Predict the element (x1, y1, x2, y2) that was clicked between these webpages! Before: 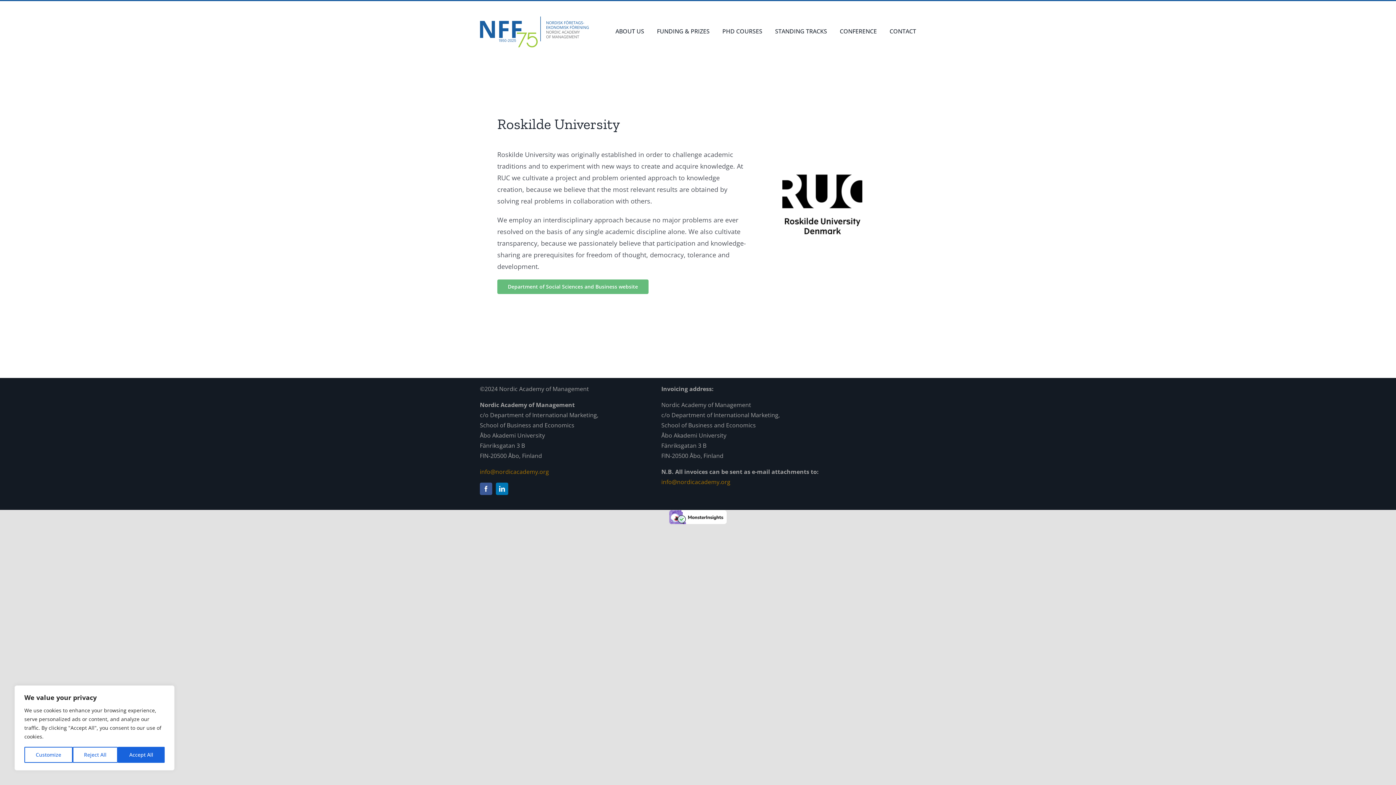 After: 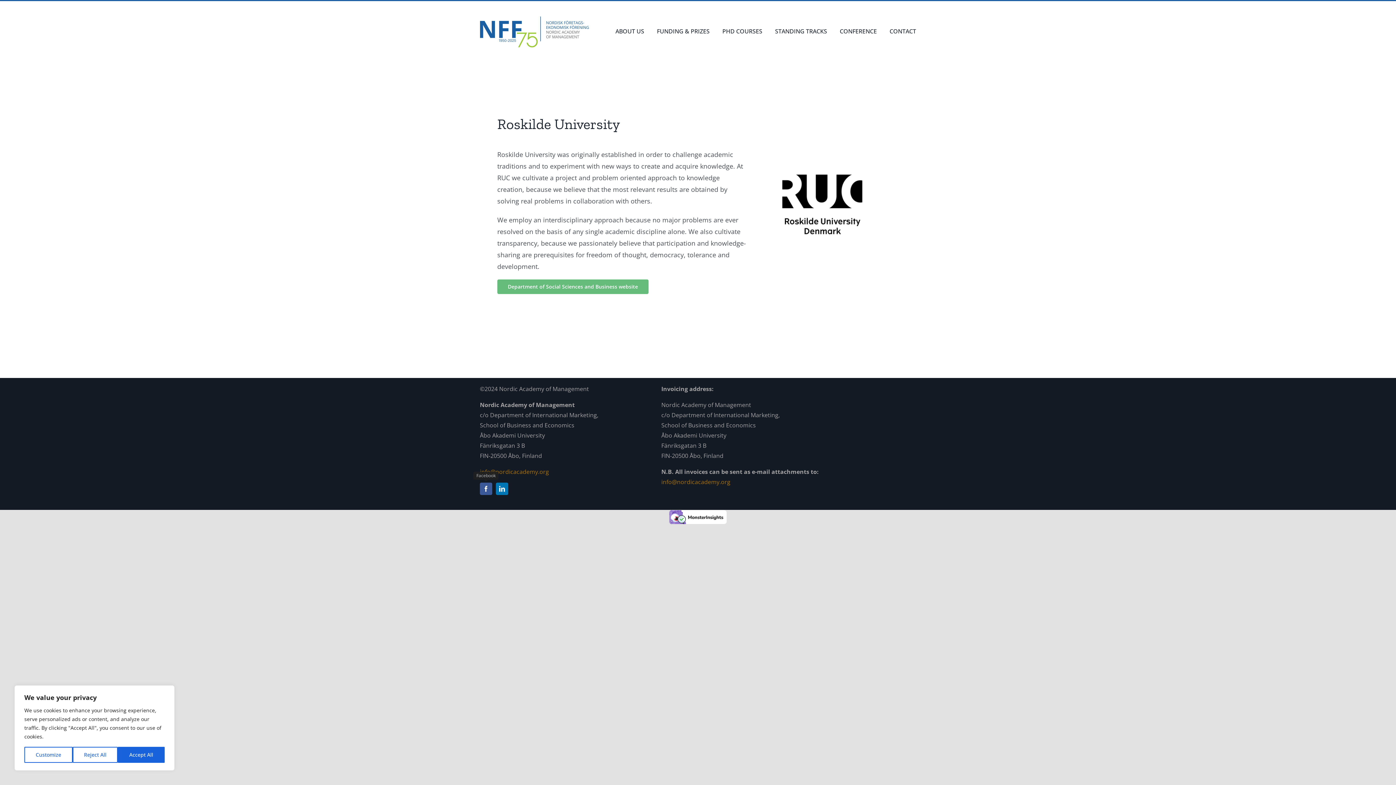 Action: bbox: (479, 483, 492, 495) label: facebook